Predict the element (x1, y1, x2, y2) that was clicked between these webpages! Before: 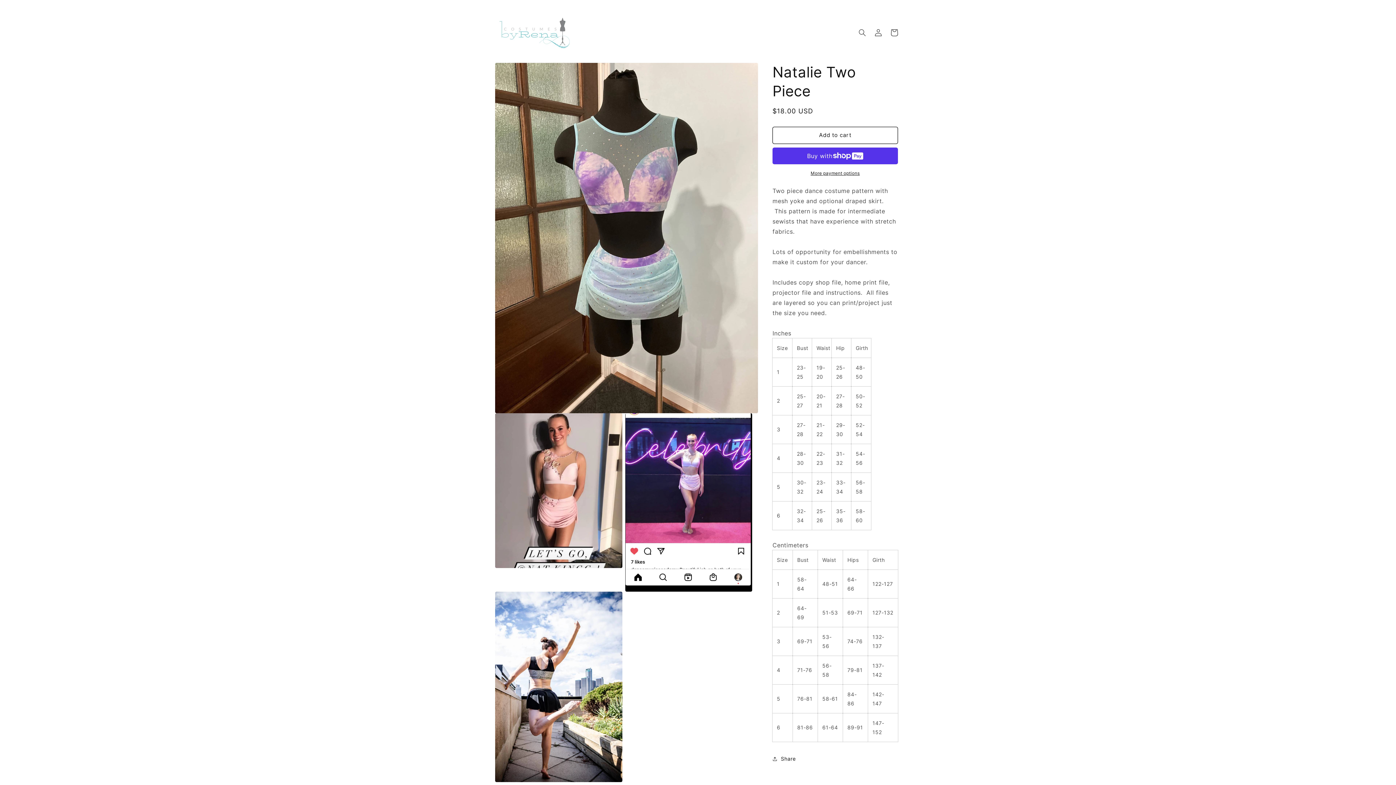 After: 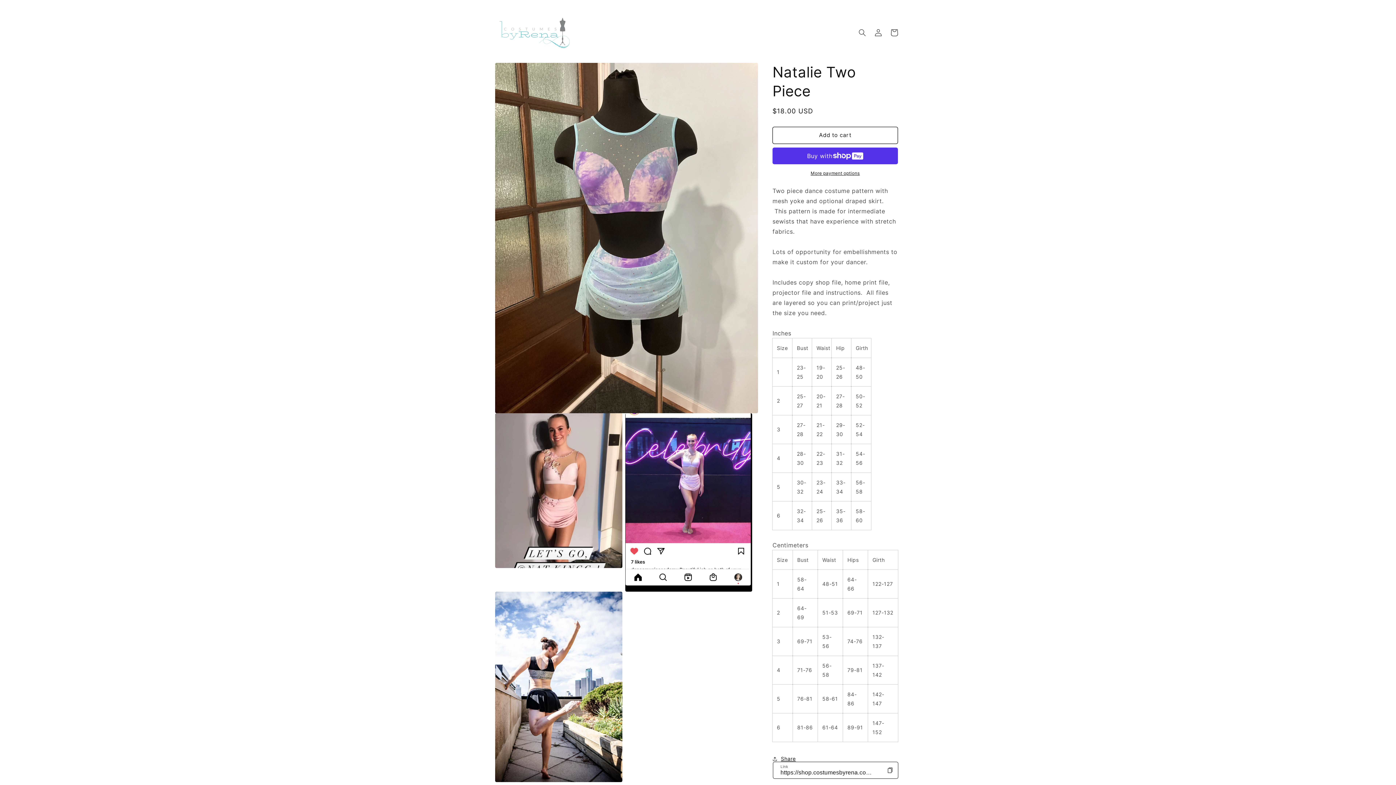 Action: label: Share bbox: (772, 751, 796, 767)